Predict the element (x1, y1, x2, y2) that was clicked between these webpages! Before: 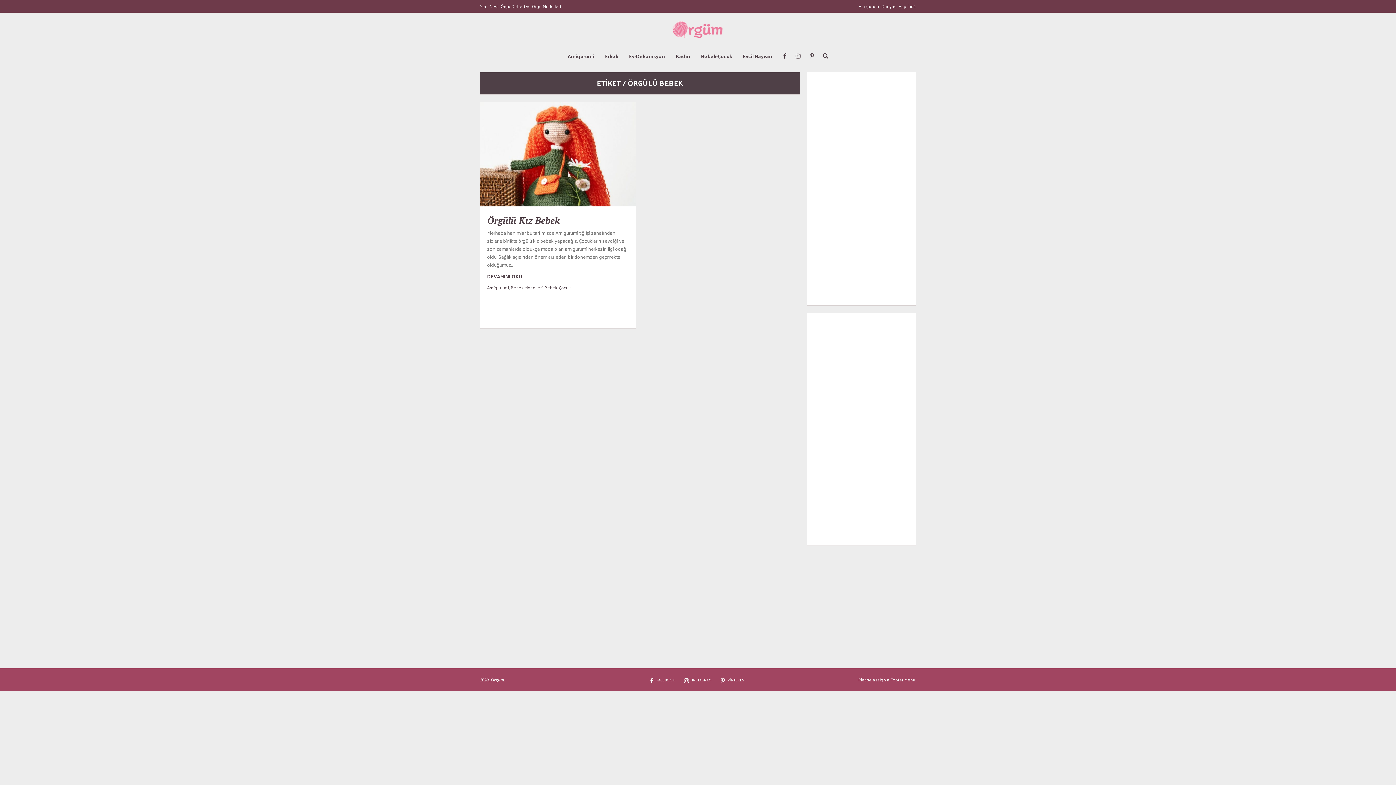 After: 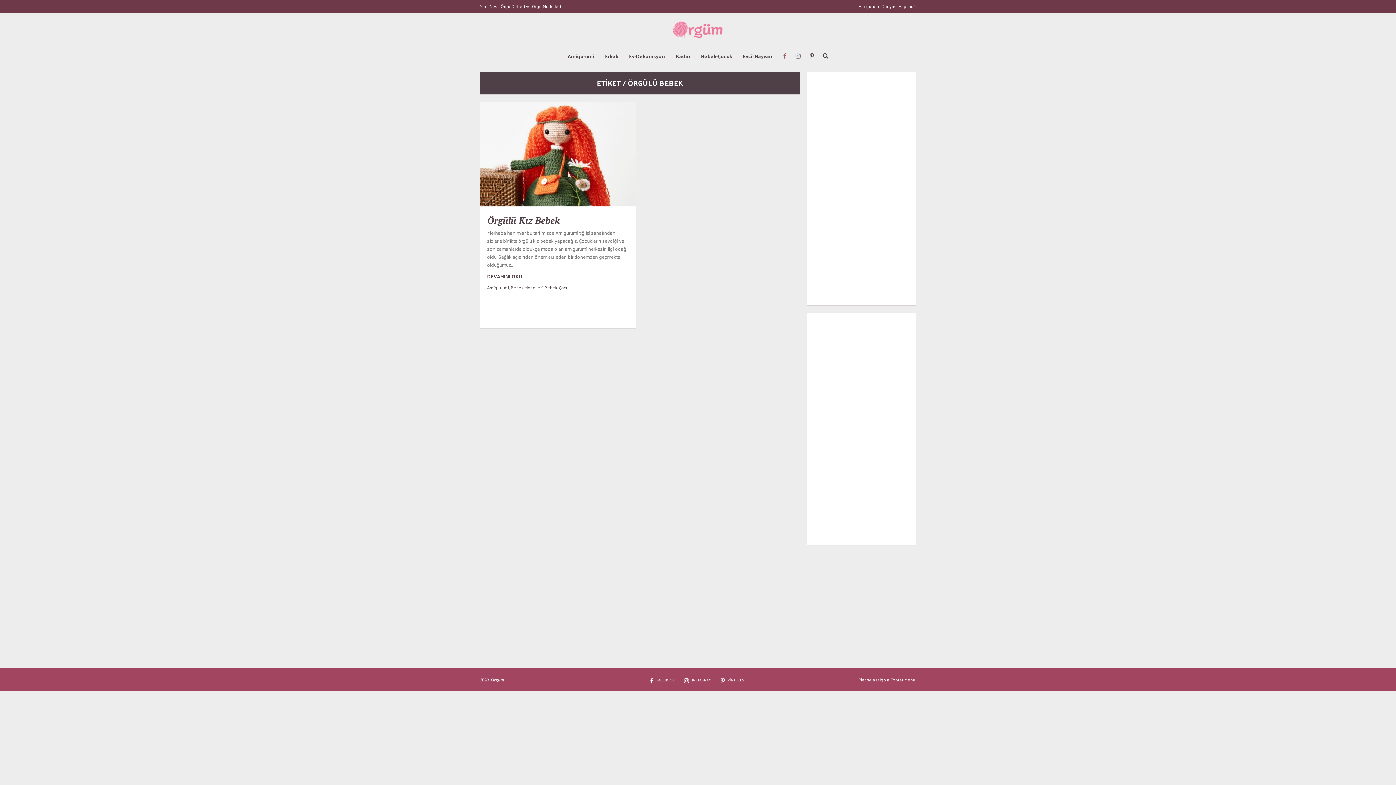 Action: bbox: (783, 52, 786, 58)